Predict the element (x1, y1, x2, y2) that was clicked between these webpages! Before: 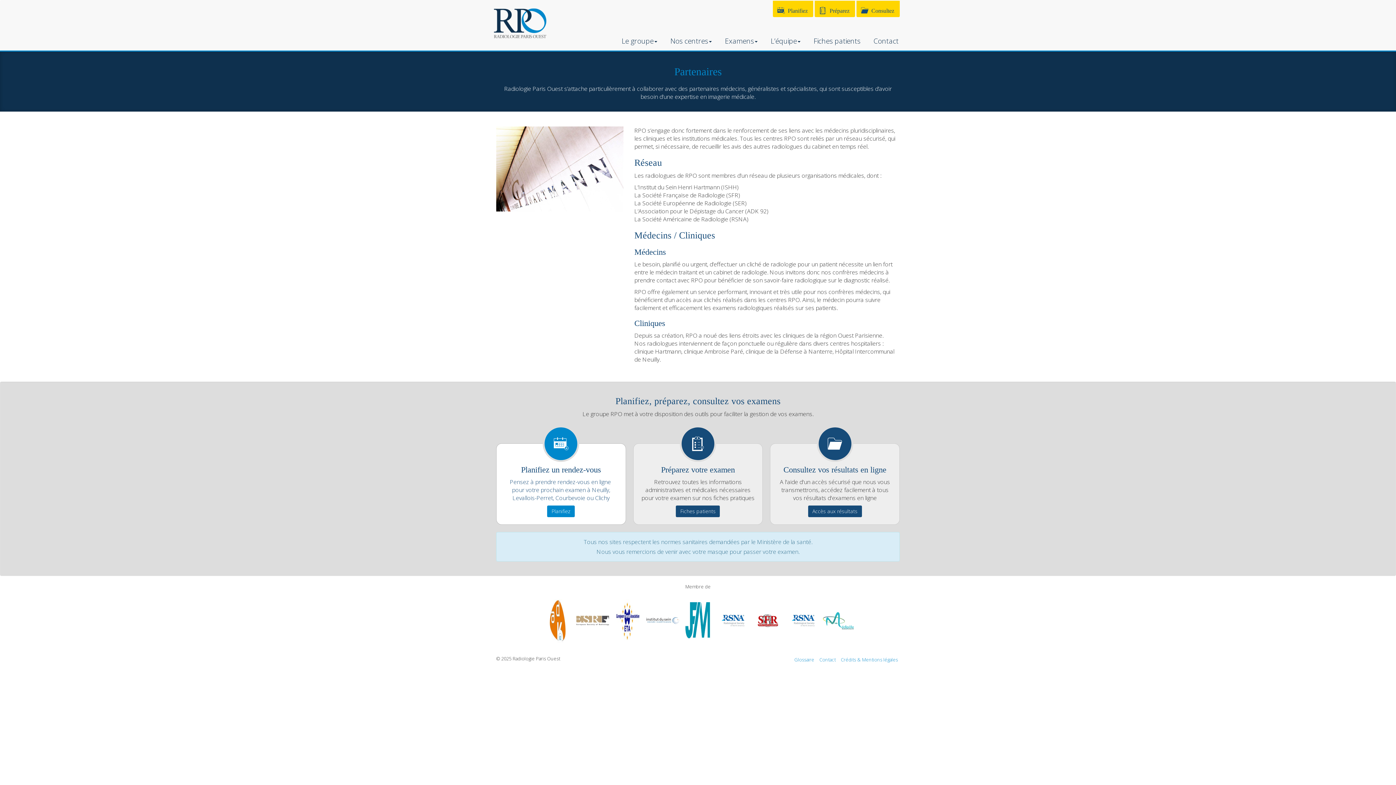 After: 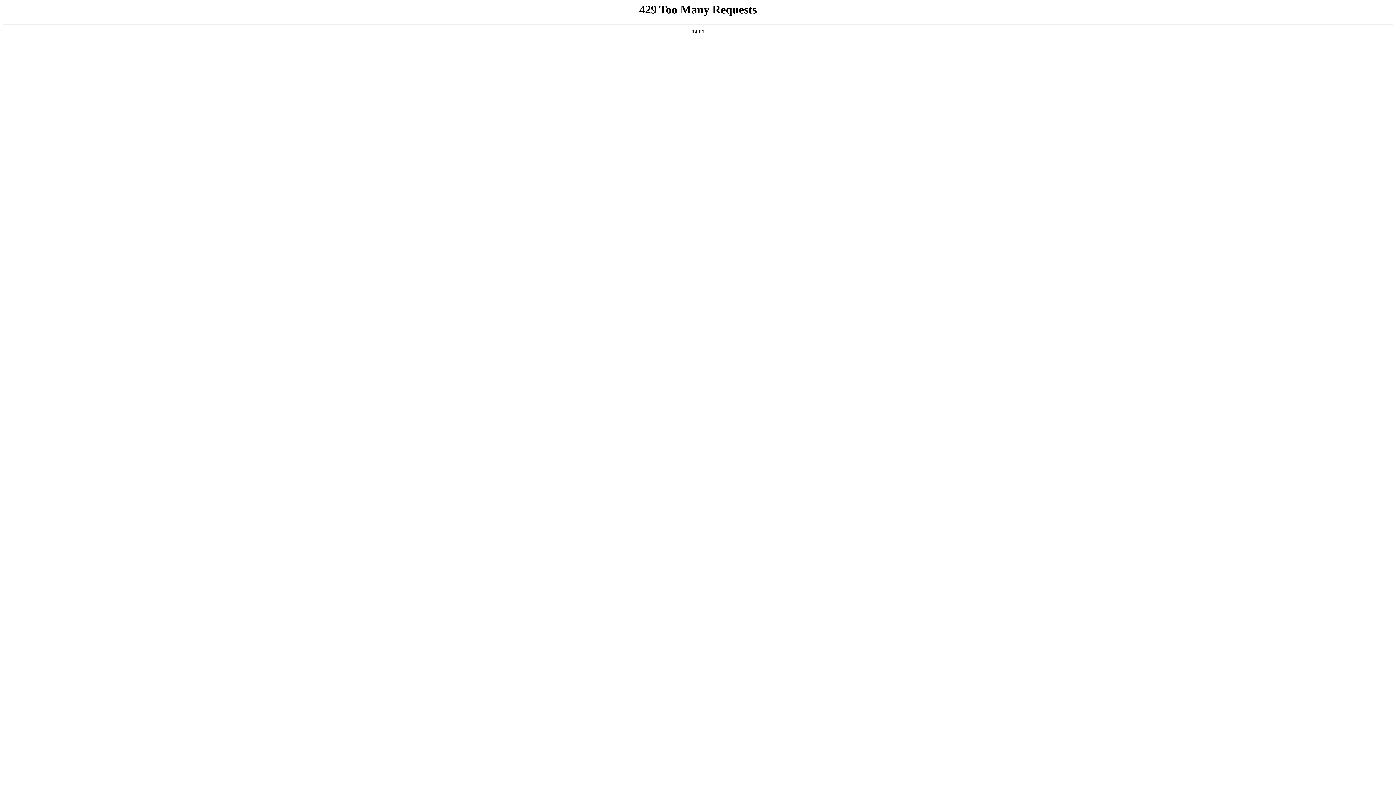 Action: bbox: (490, 5, 549, 41)